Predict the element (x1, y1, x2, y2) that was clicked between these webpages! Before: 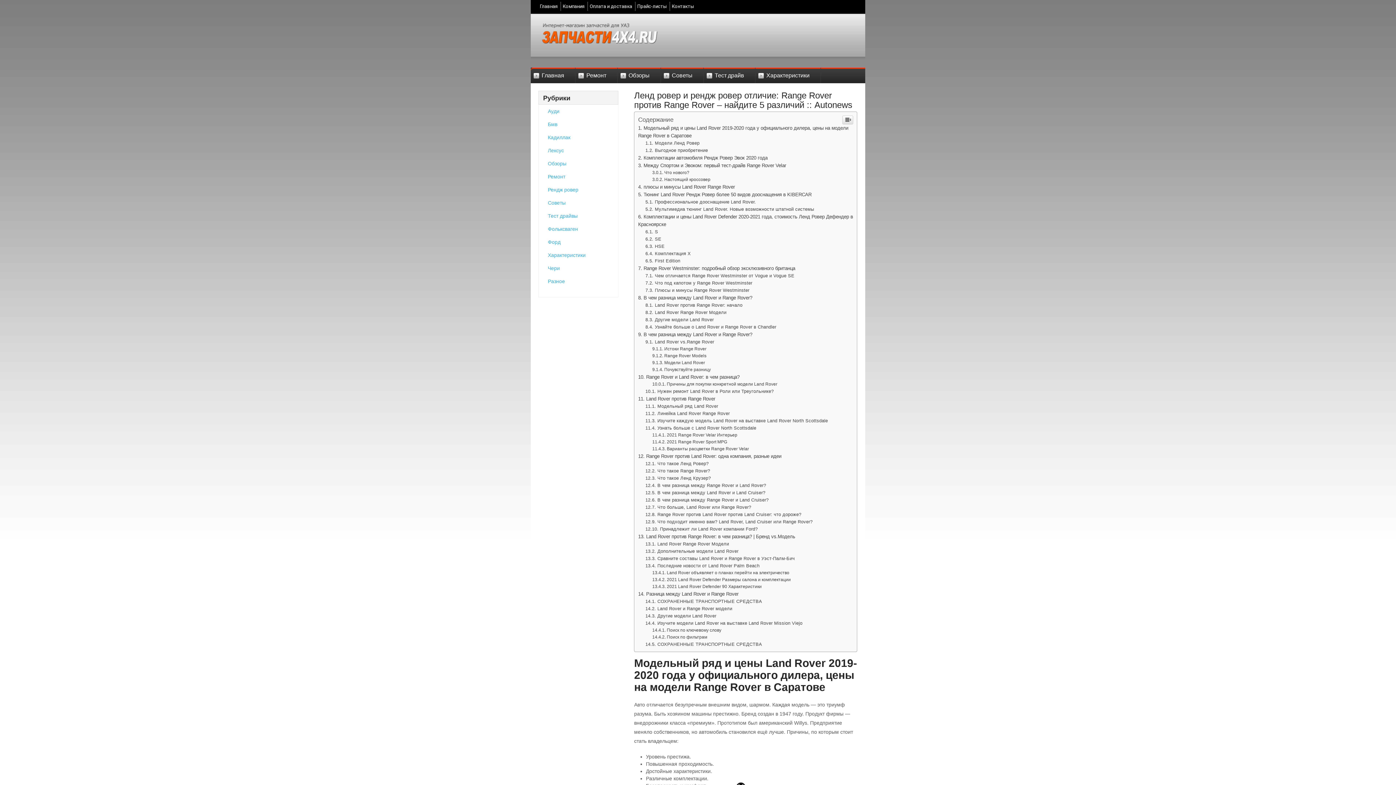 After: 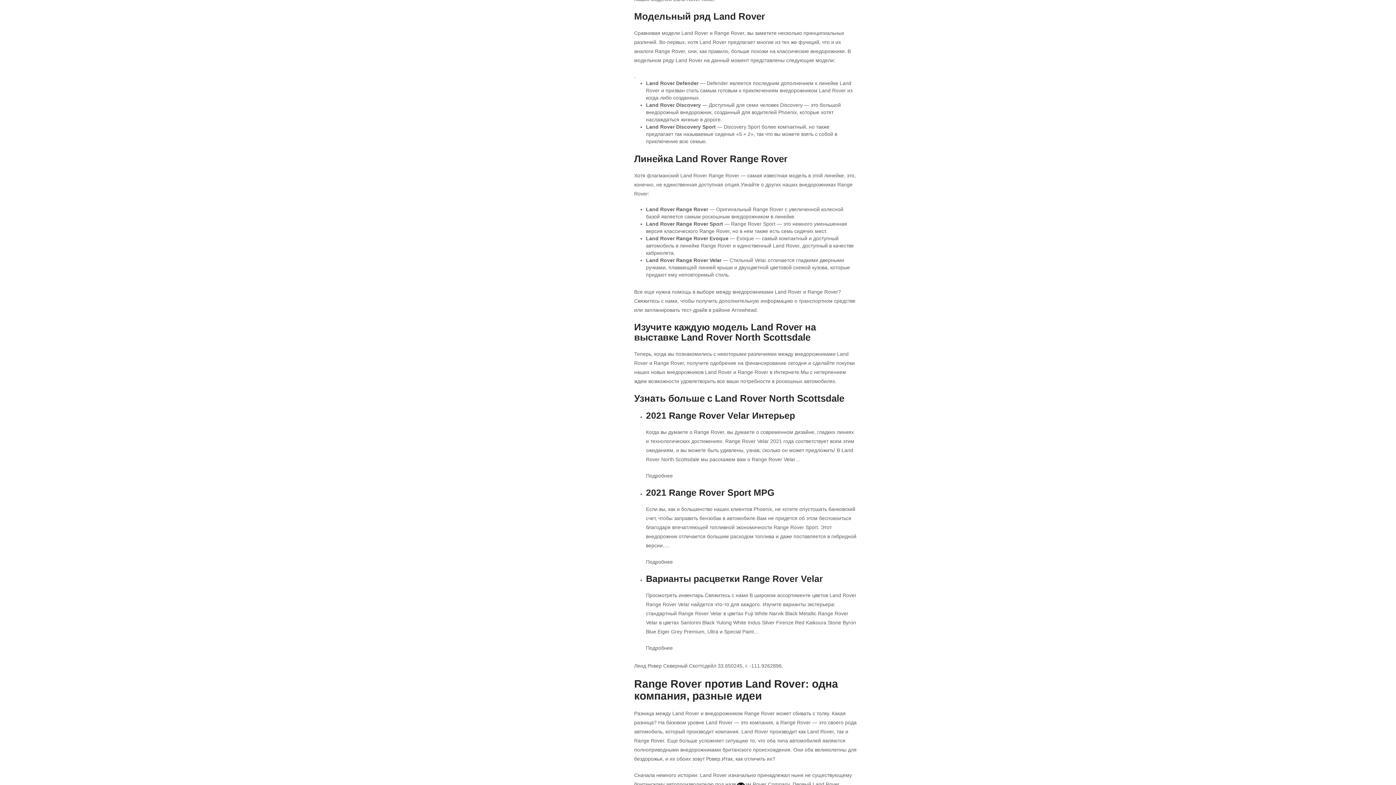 Action: label: Модельный ряд Land Rover bbox: (645, 551, 718, 556)